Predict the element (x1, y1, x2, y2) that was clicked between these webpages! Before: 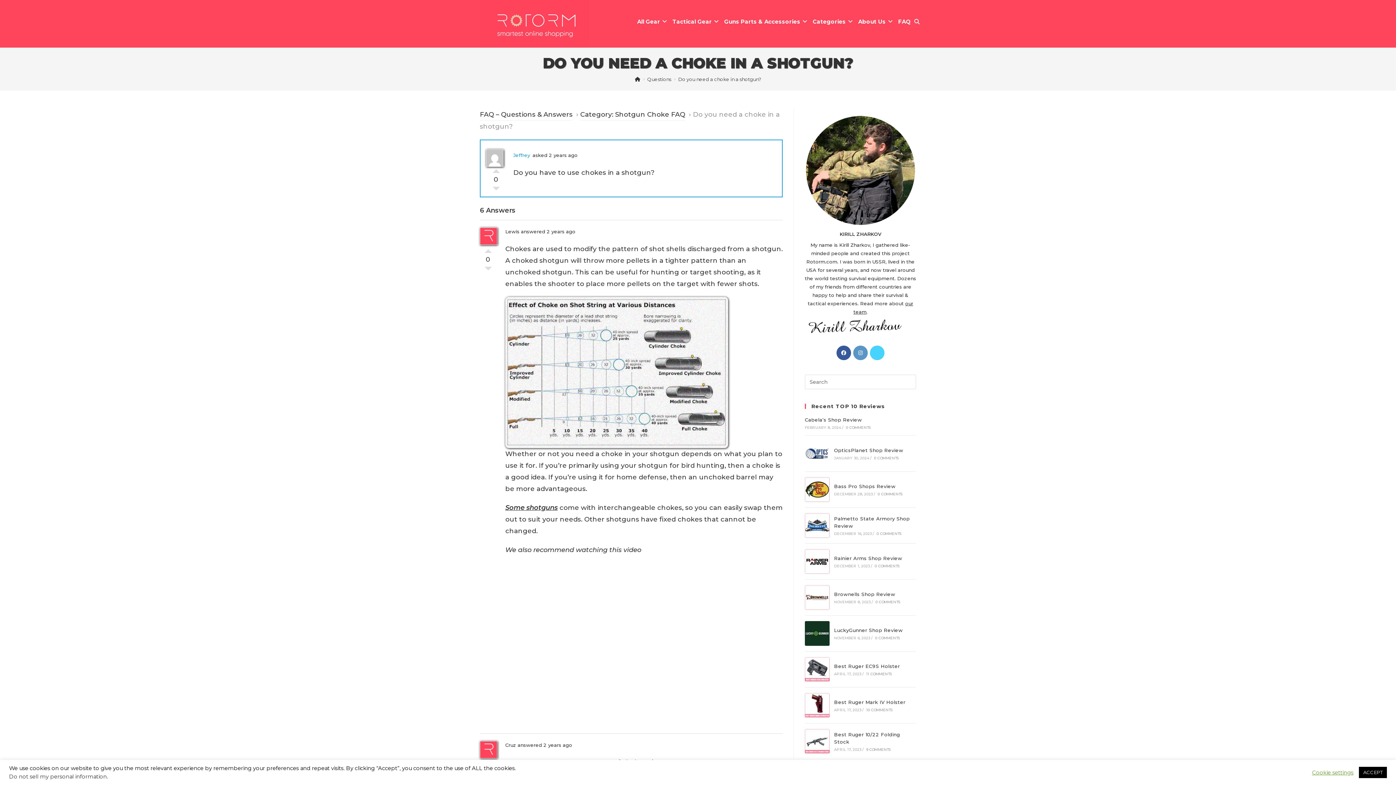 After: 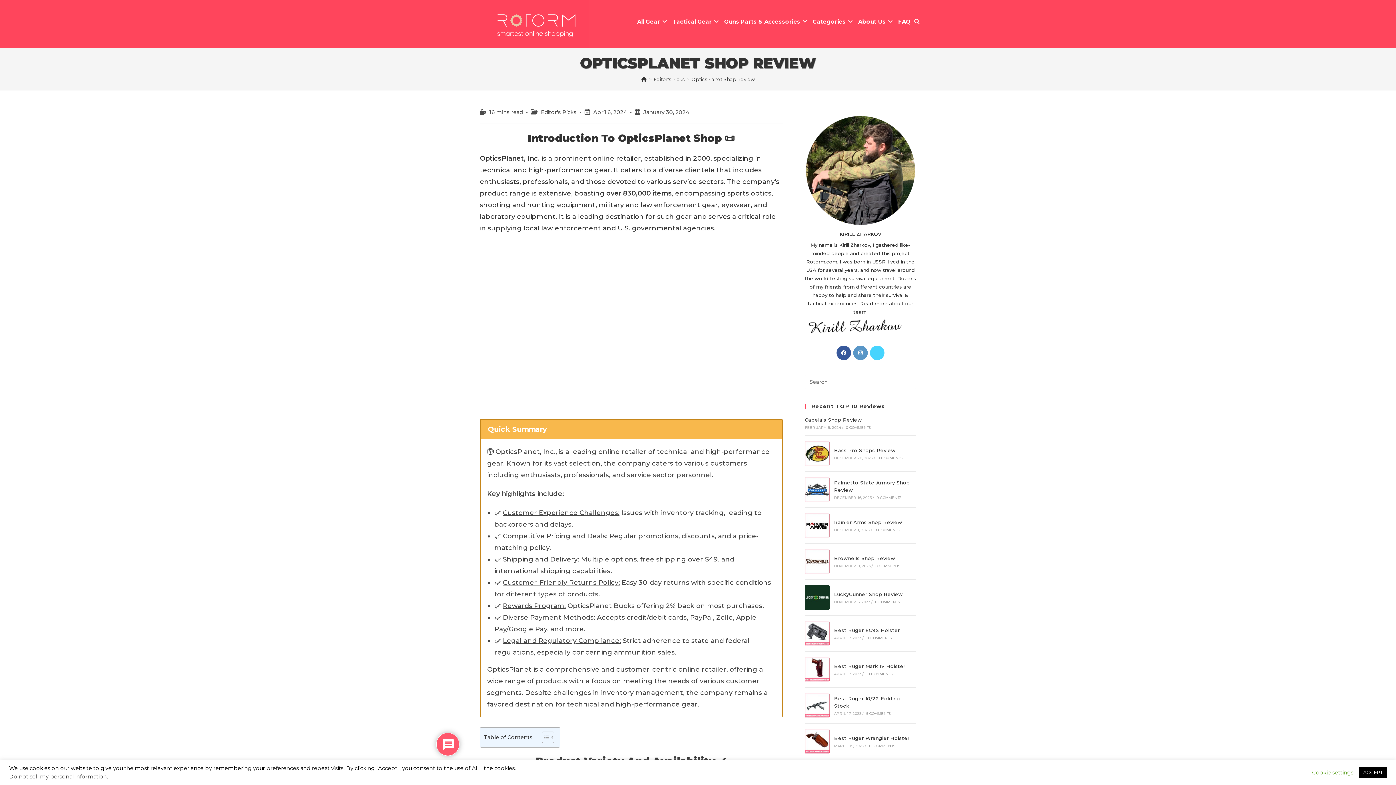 Action: label: OpticsPlanet Shop Review bbox: (834, 447, 903, 453)